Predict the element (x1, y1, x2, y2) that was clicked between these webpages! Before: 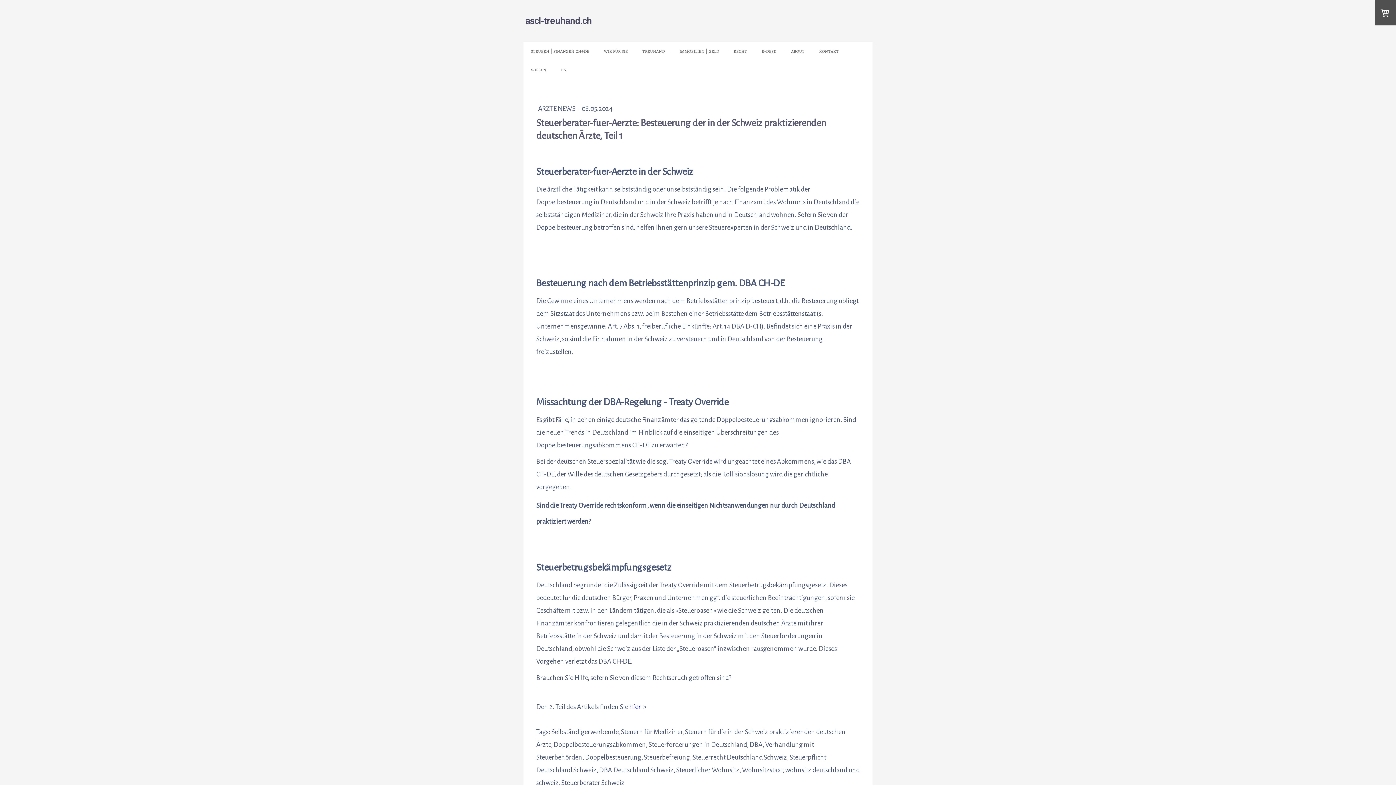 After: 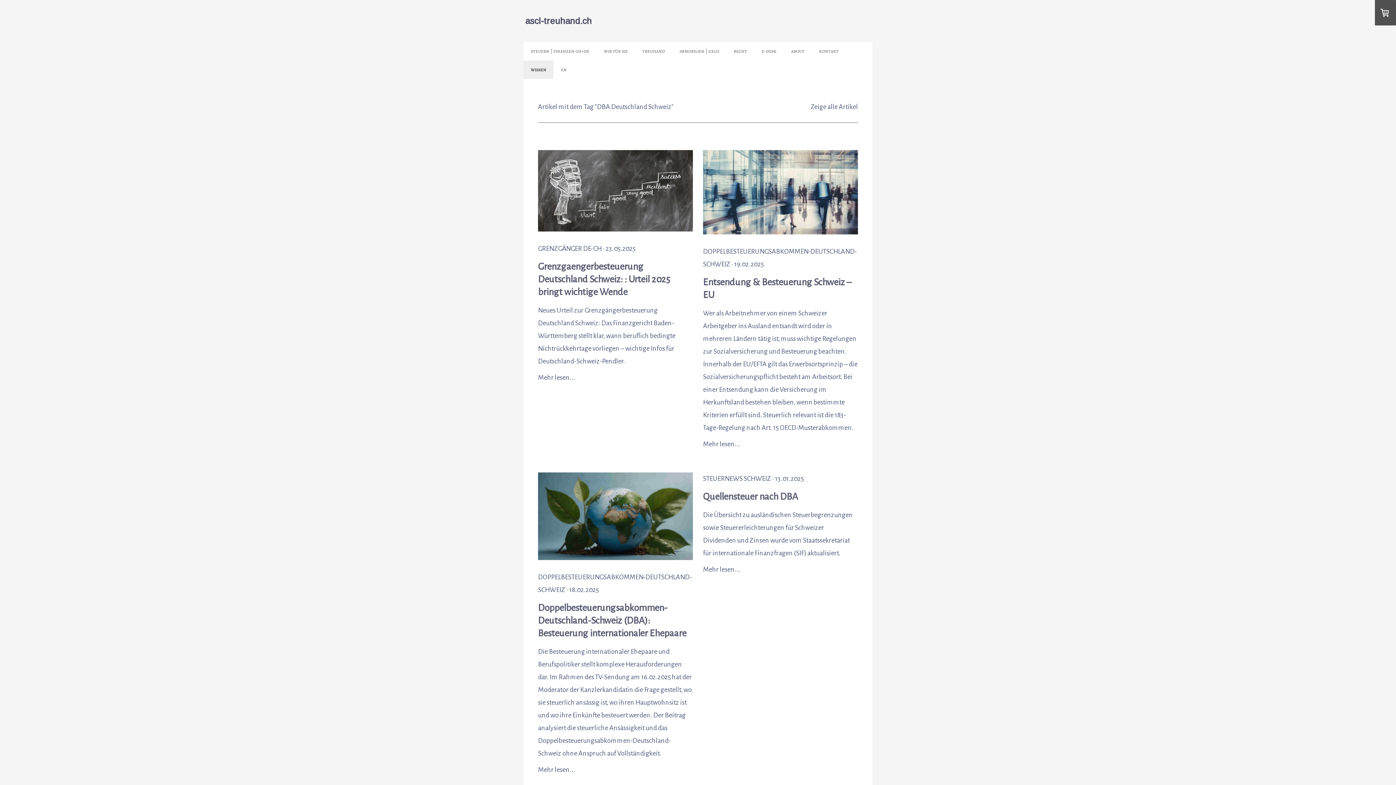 Action: bbox: (599, 766, 673, 774) label: DBA Deutschland Schweiz